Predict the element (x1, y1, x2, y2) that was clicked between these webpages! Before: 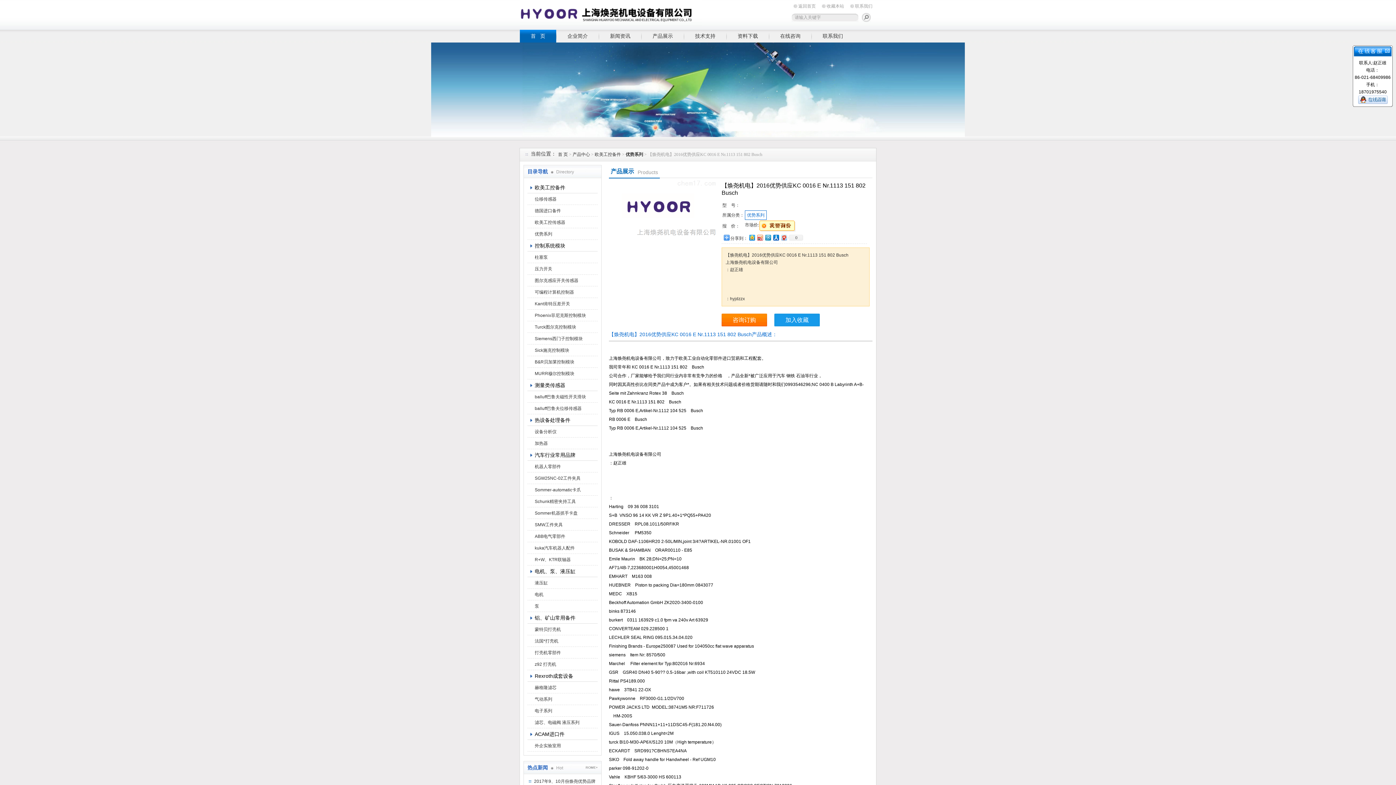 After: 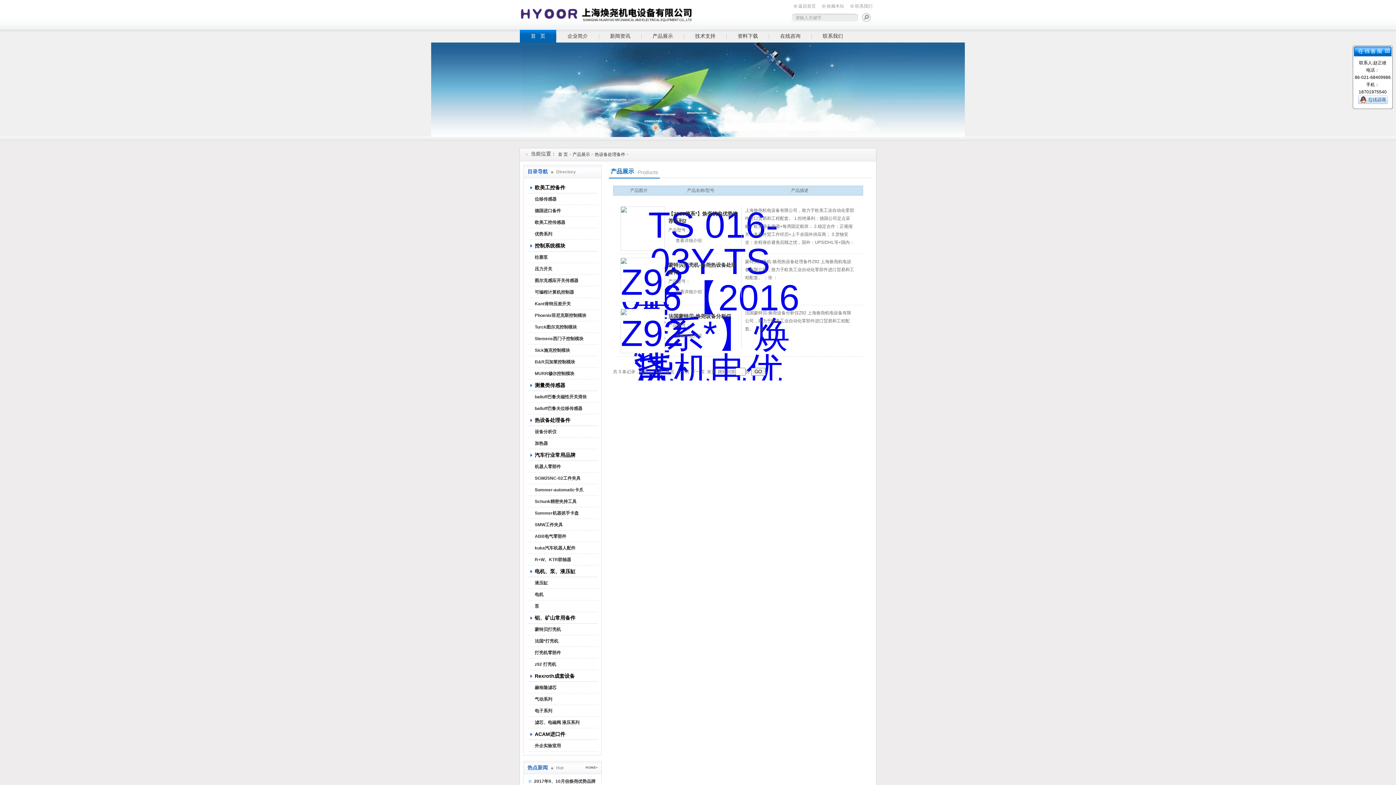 Action: bbox: (527, 414, 597, 426) label: 热设备处理备件